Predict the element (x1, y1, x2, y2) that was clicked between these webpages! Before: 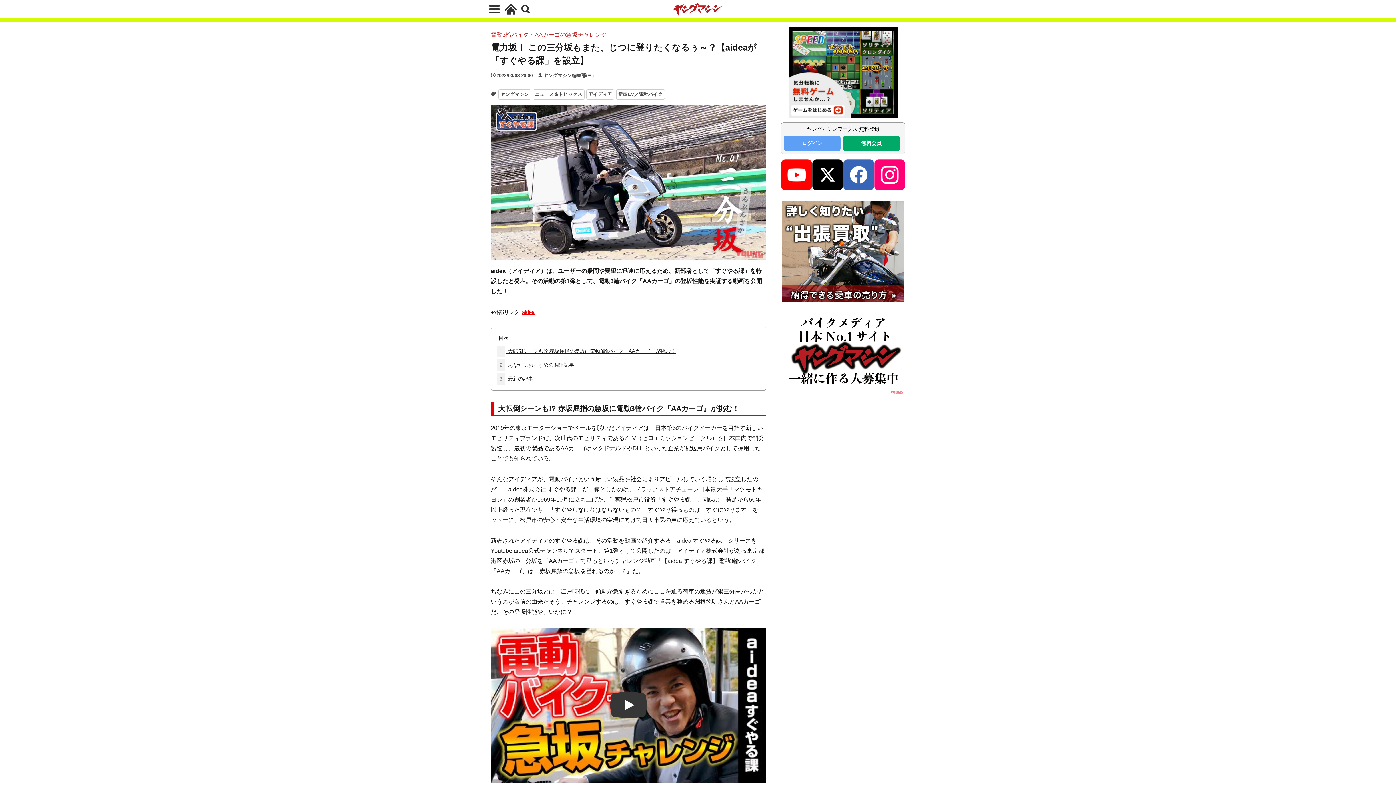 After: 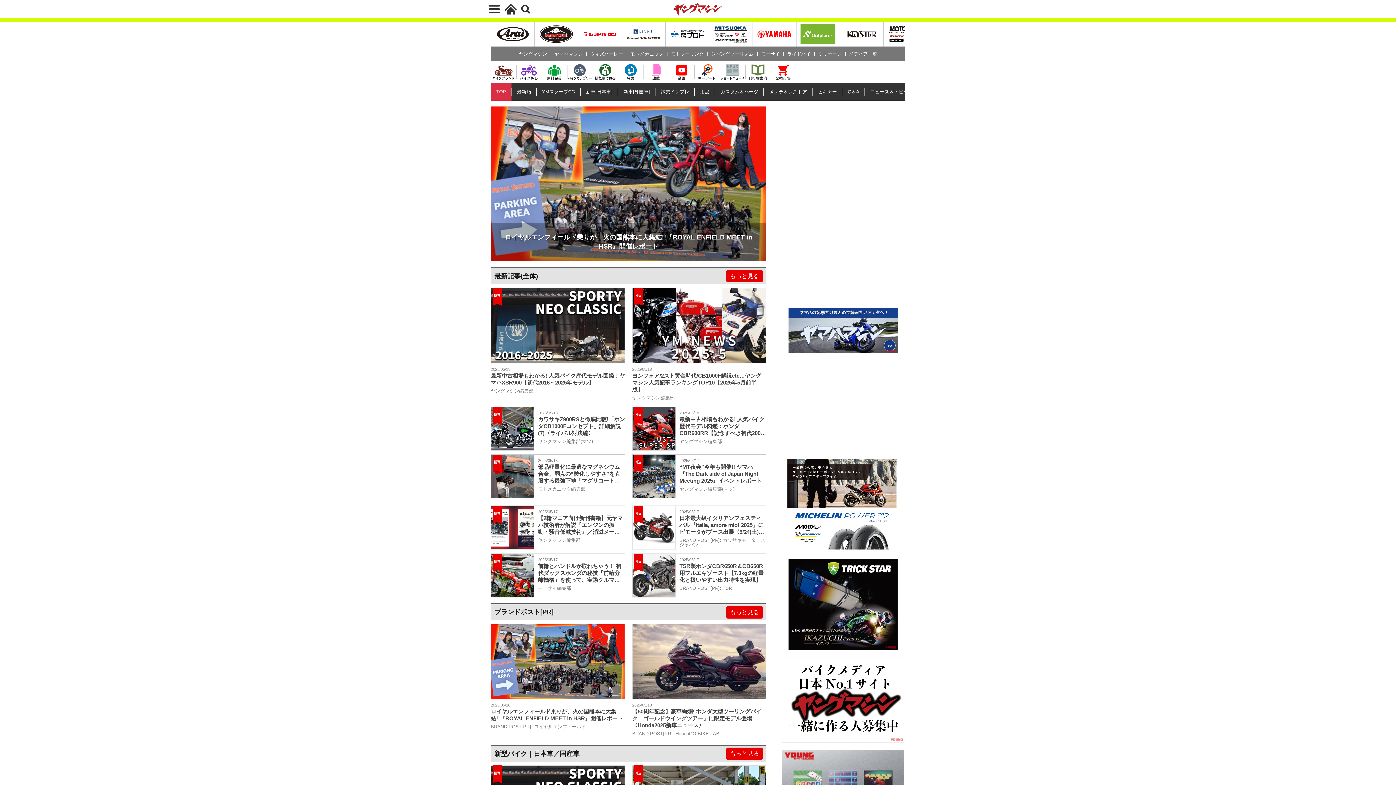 Action: bbox: (650, 0, 745, 18)